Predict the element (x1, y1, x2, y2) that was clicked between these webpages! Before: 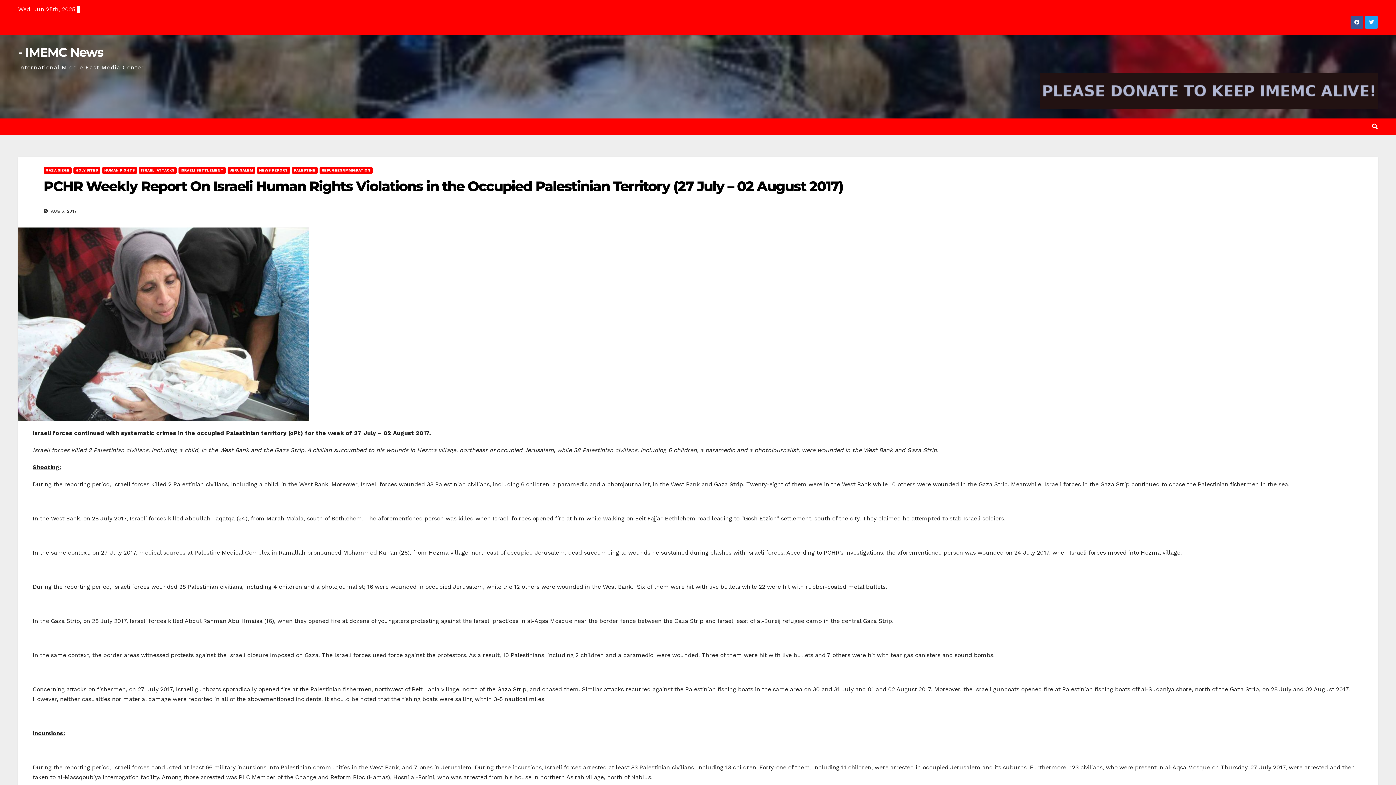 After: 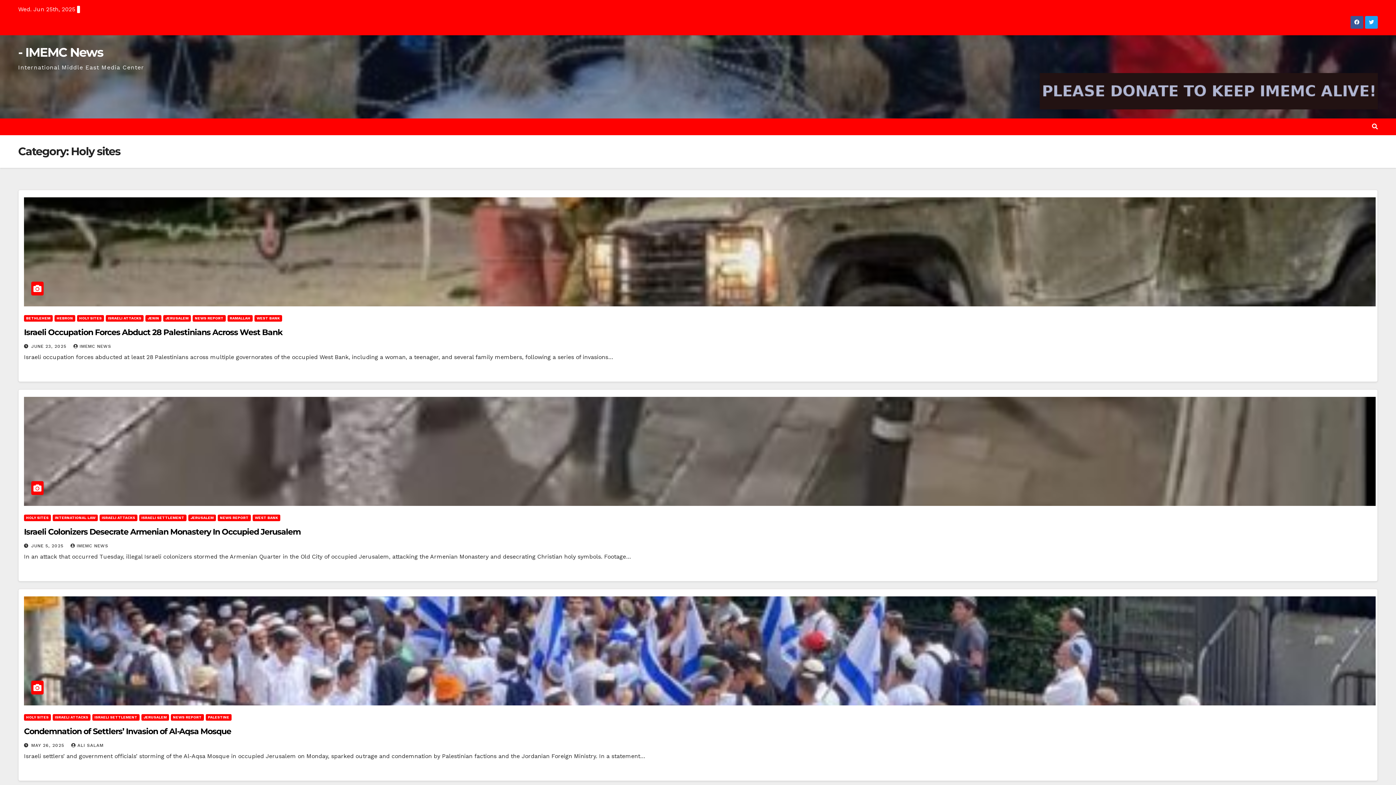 Action: label: HOLY SITES bbox: (73, 167, 100, 173)